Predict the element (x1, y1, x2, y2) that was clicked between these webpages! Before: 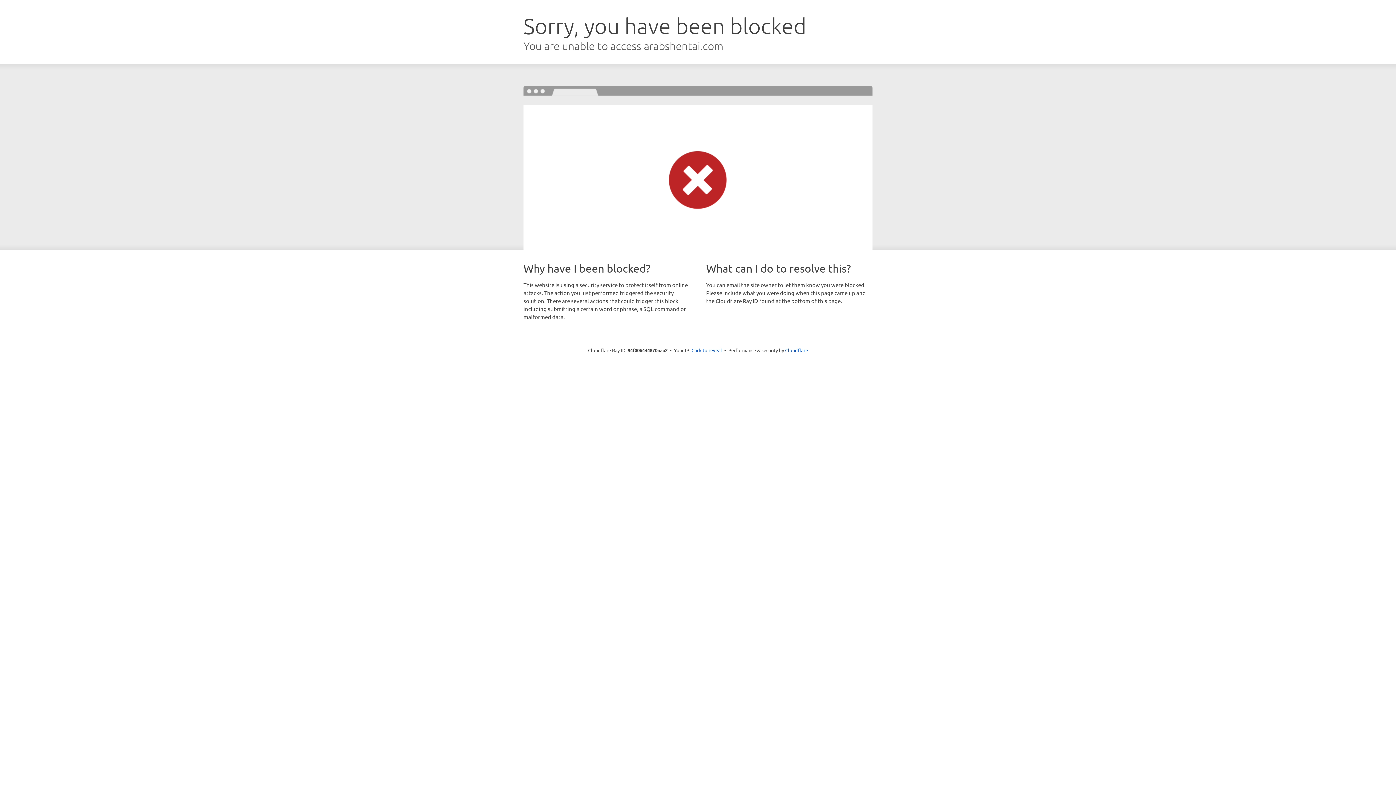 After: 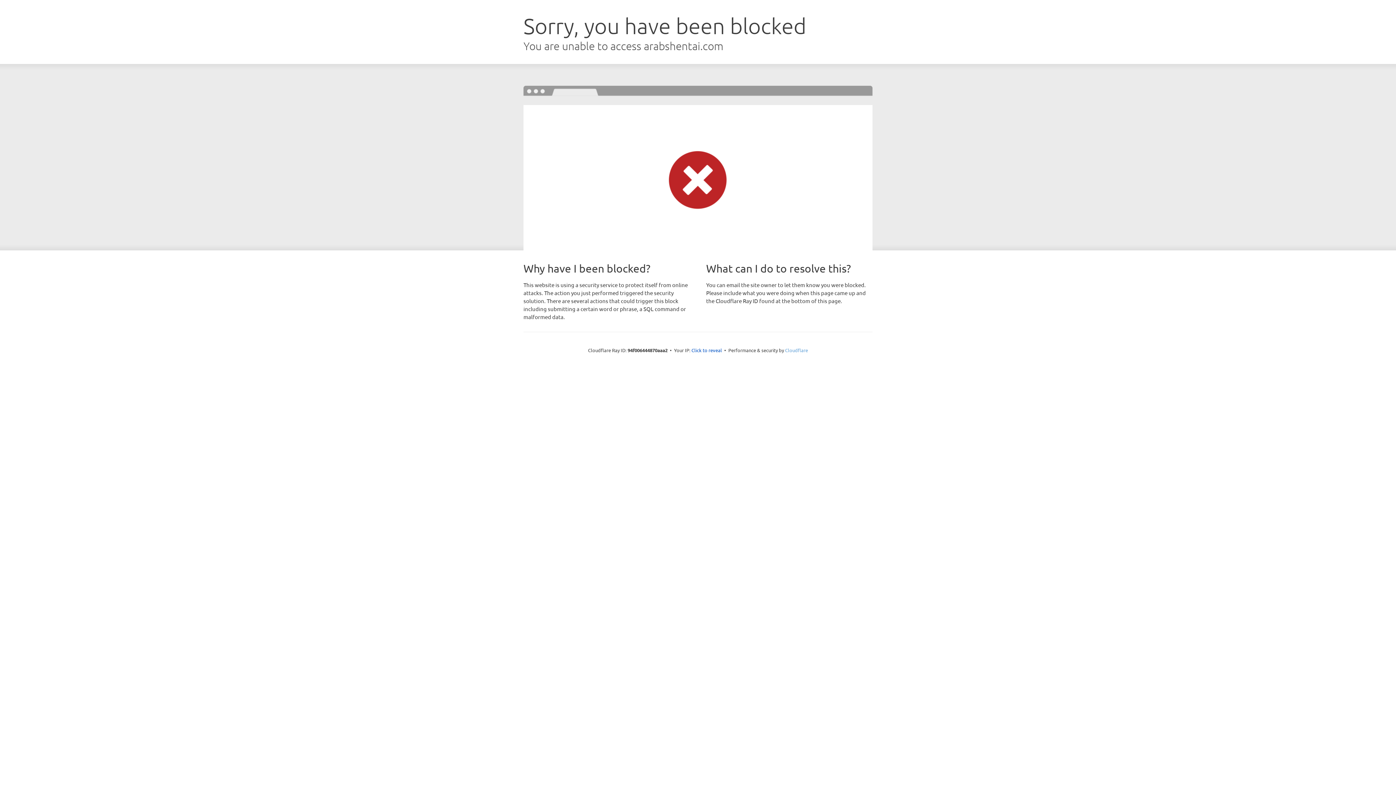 Action: bbox: (785, 347, 808, 353) label: Cloudflare